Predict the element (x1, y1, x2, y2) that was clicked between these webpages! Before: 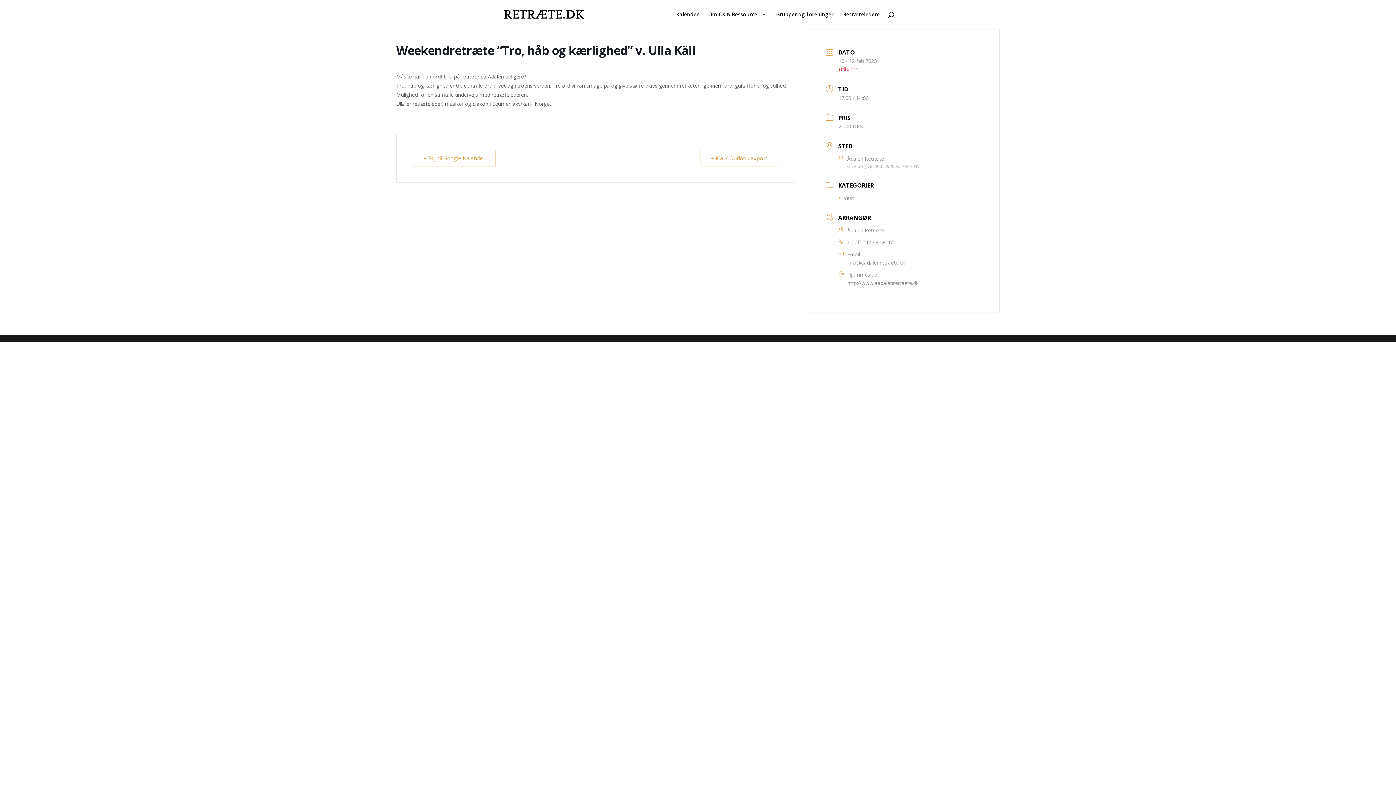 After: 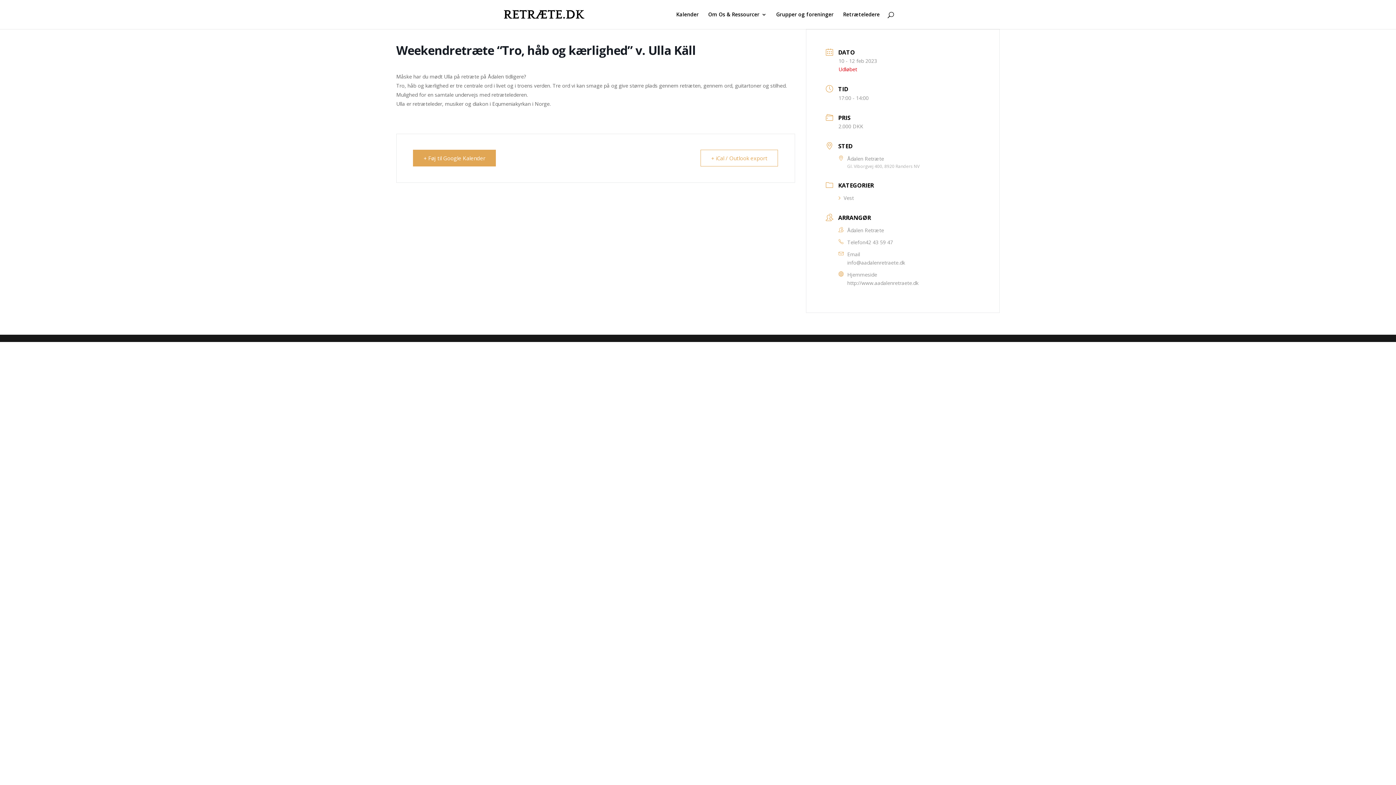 Action: label: + Føj til Google Kalender bbox: (413, 149, 496, 166)